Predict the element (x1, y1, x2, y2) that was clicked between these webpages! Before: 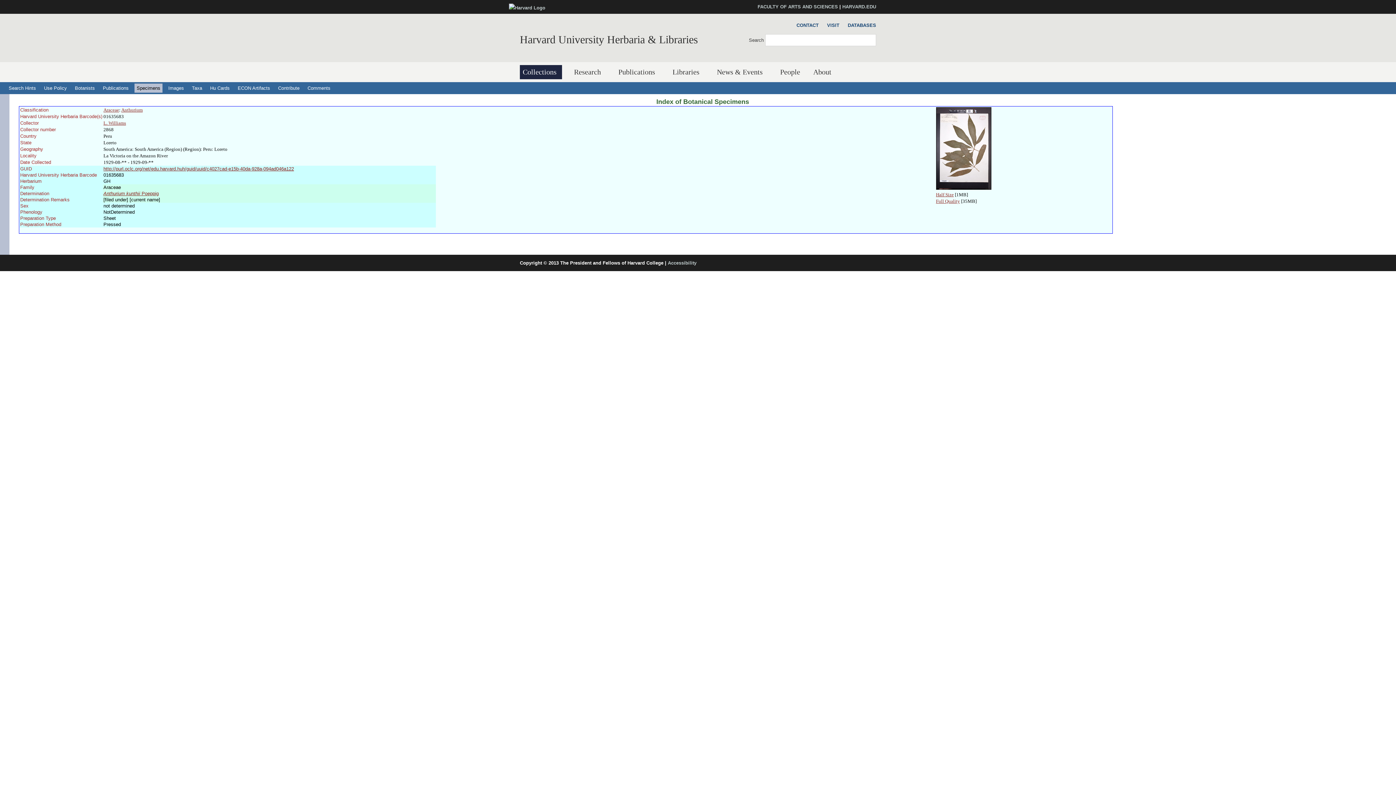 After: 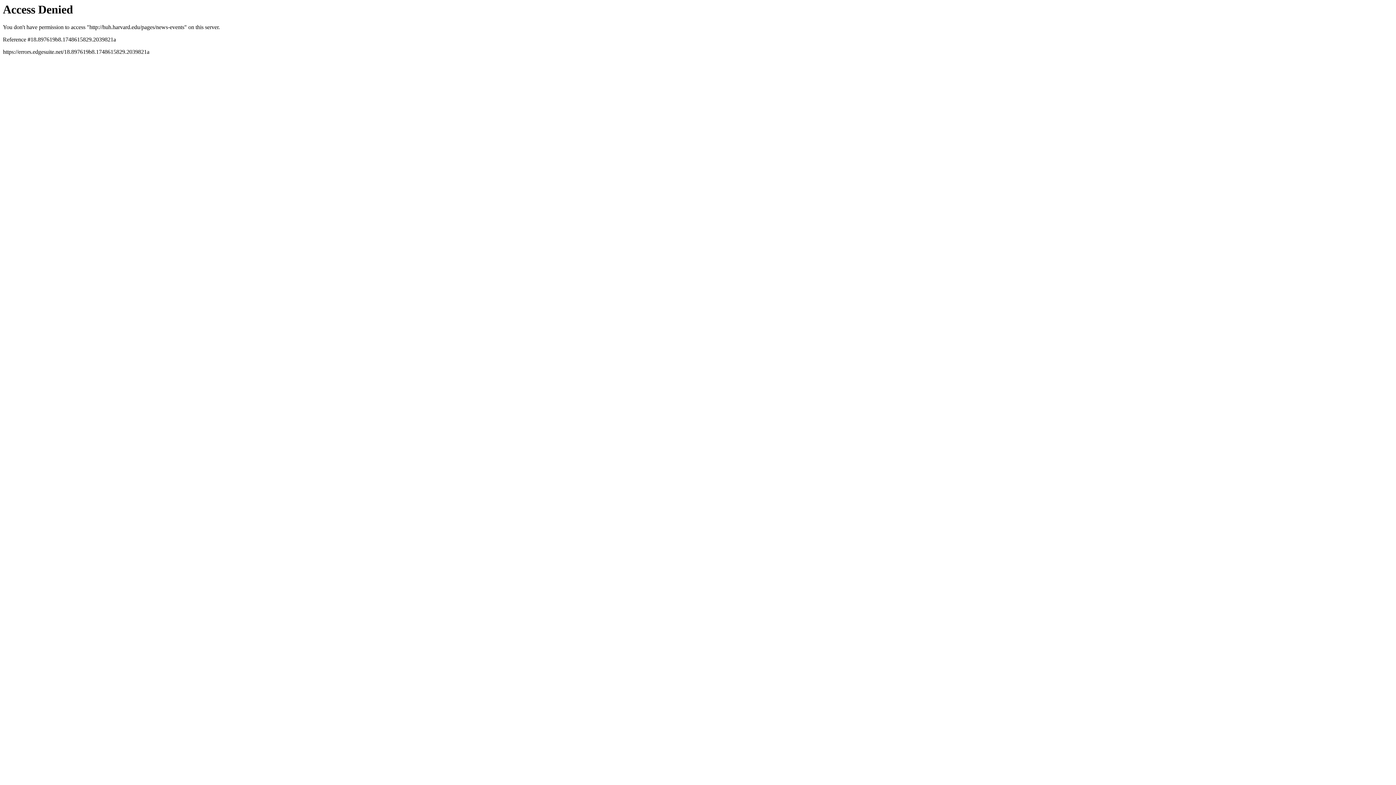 Action: bbox: (714, 65, 768, 79) label: News & Events